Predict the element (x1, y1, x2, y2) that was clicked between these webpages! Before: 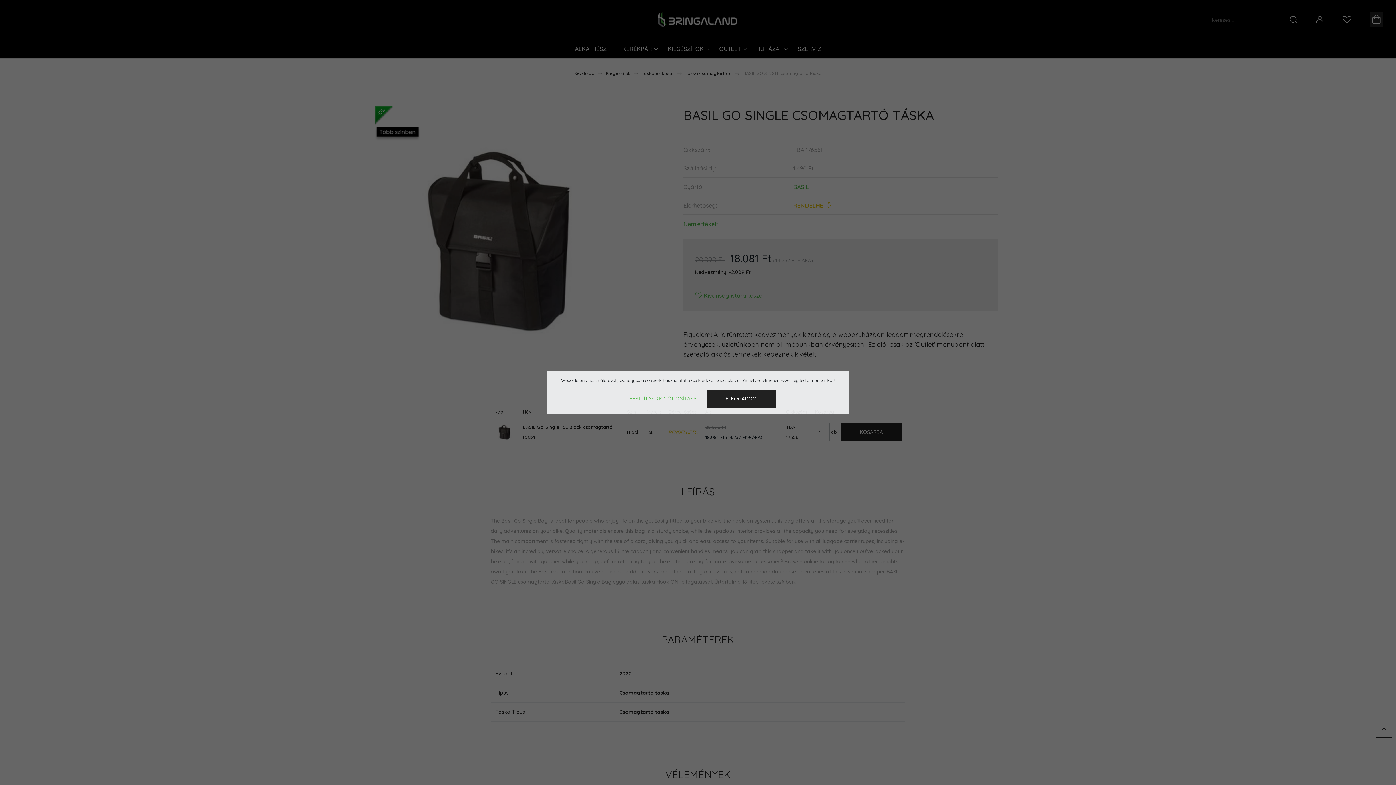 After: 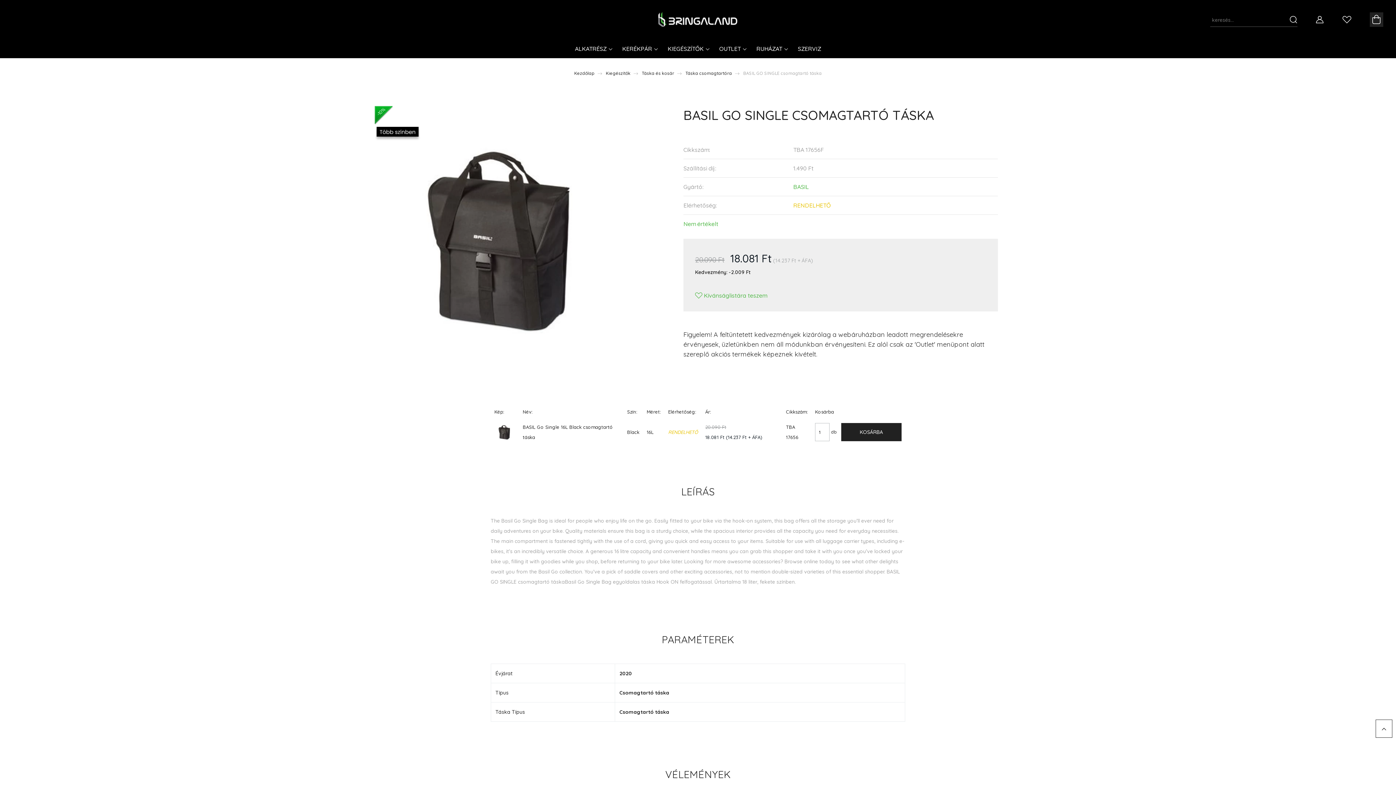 Action: label: ELFOGADOM! bbox: (707, 389, 776, 408)